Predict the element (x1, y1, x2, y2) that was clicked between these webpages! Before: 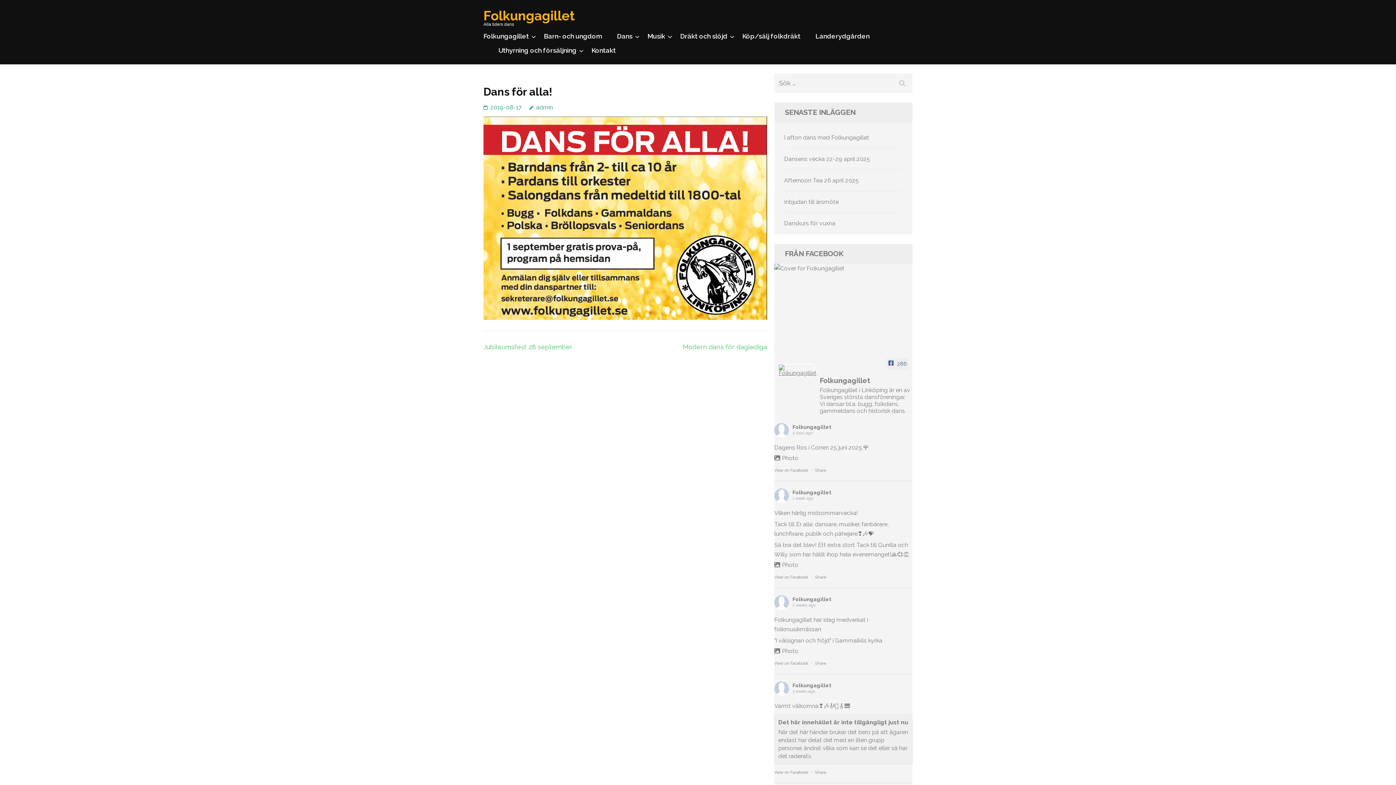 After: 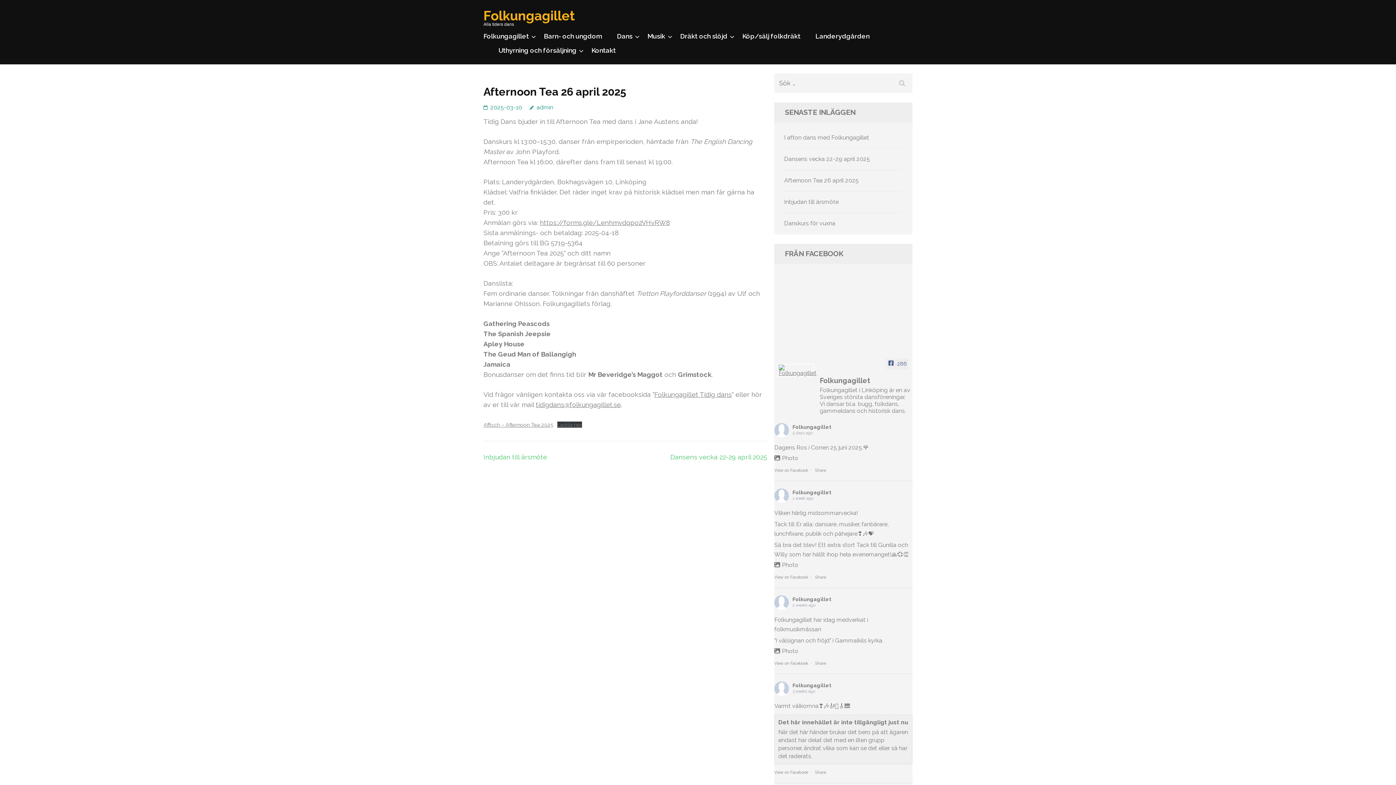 Action: bbox: (784, 177, 858, 184) label: Afternoon Tea 26 april 2025